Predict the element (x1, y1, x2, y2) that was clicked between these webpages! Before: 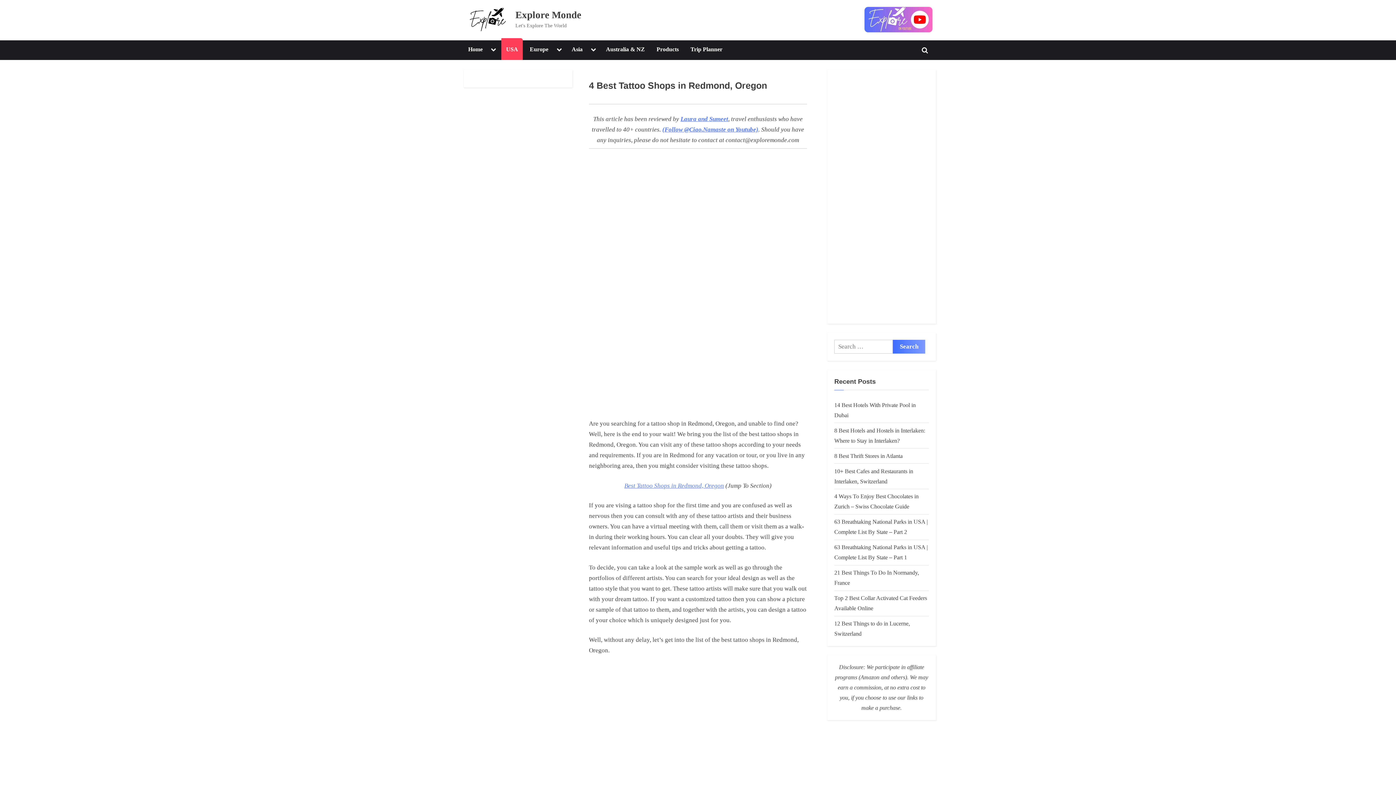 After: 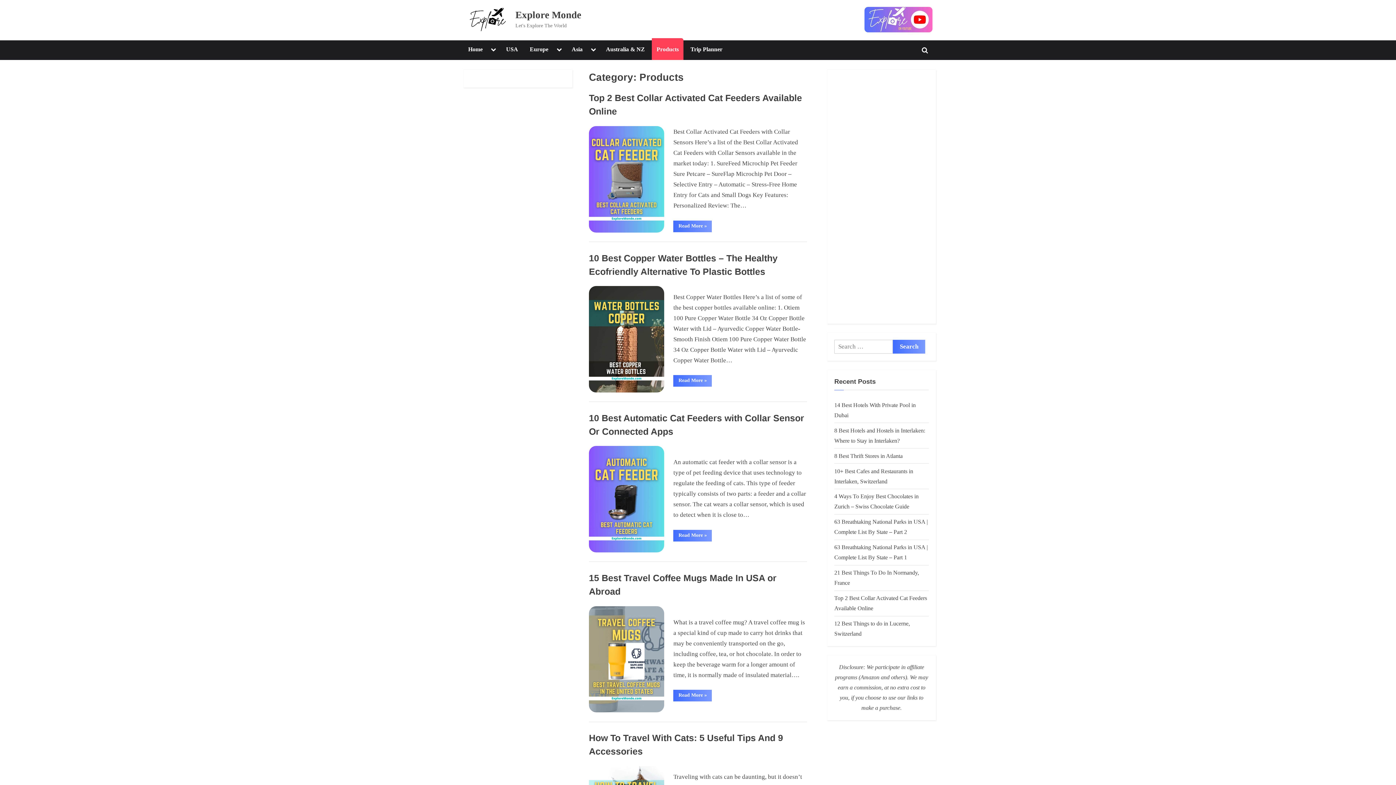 Action: label: Products bbox: (652, 40, 683, 60)